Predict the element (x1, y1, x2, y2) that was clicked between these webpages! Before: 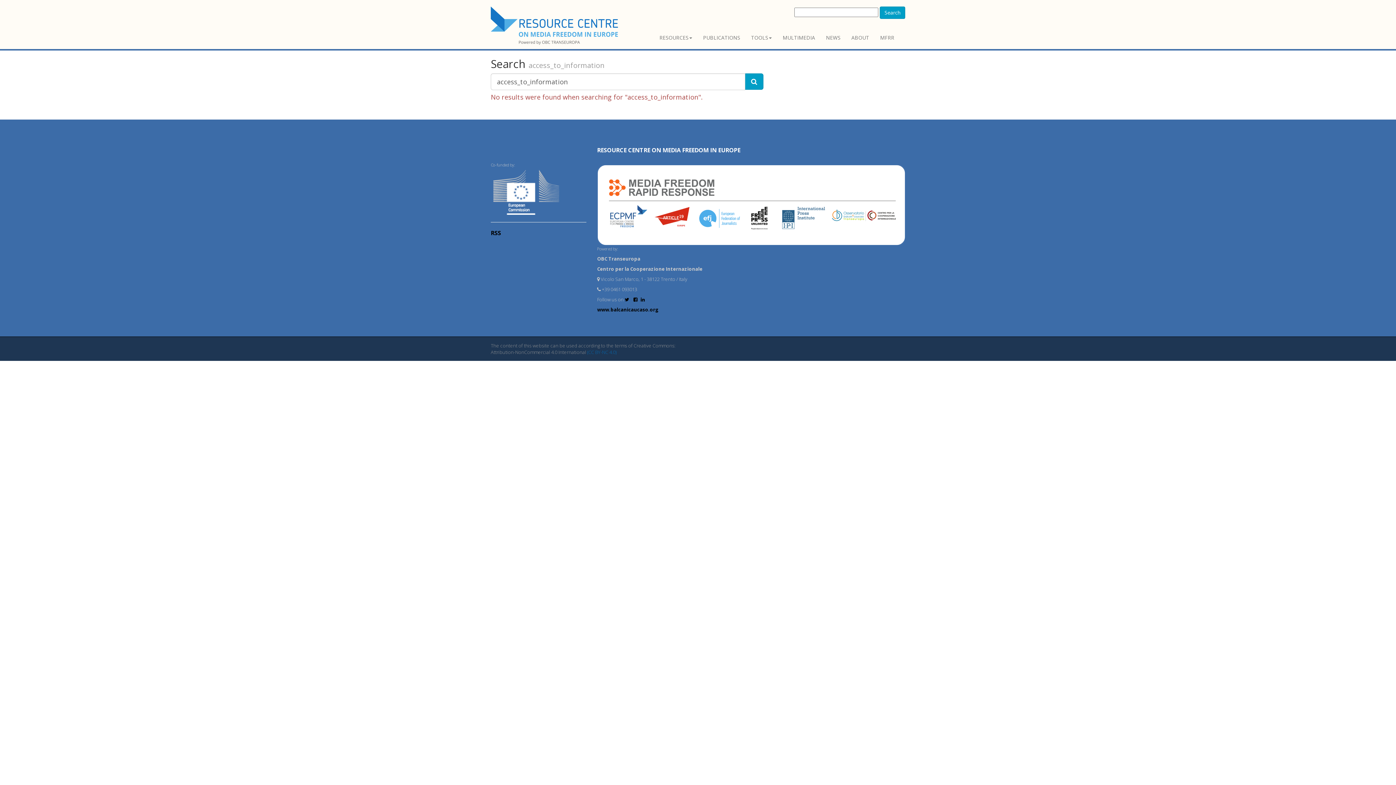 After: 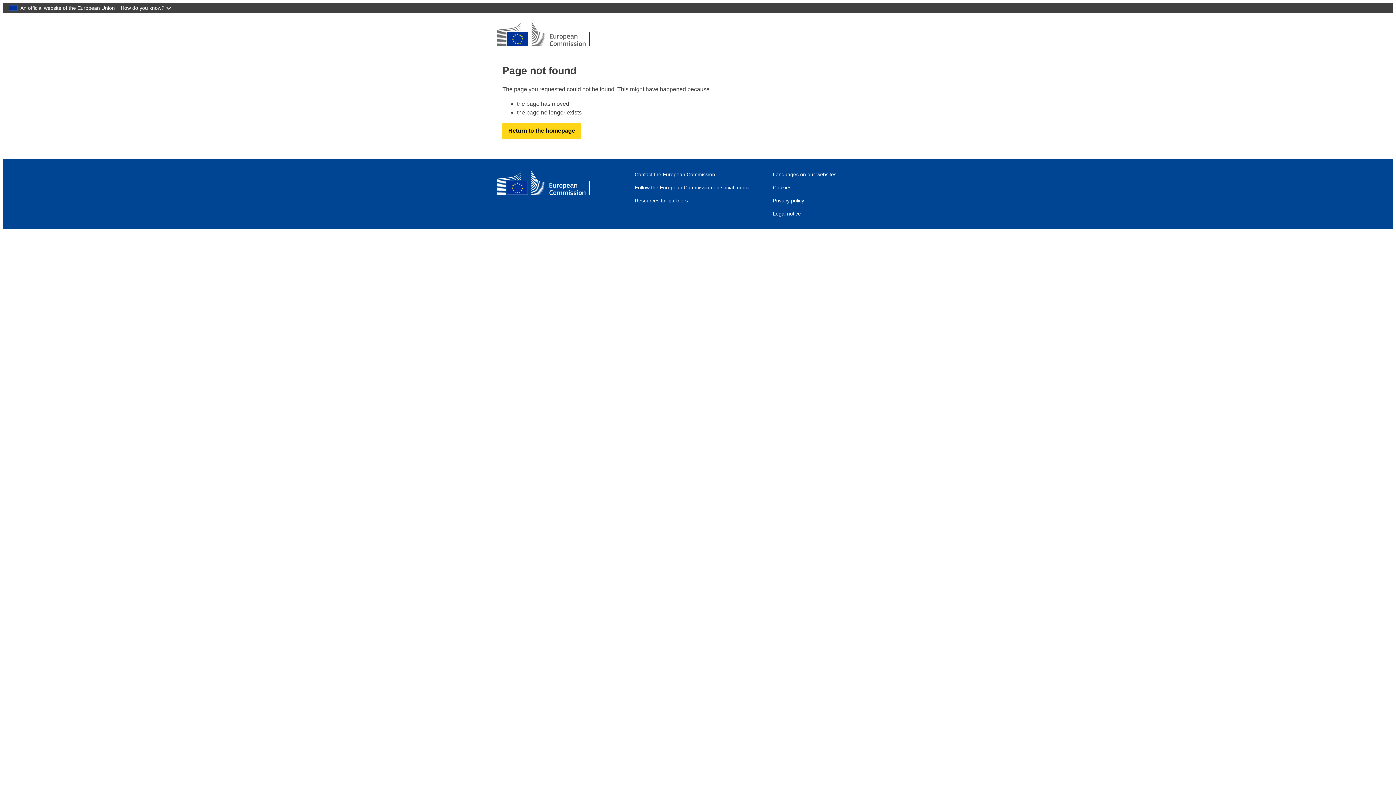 Action: bbox: (490, 188, 563, 193)